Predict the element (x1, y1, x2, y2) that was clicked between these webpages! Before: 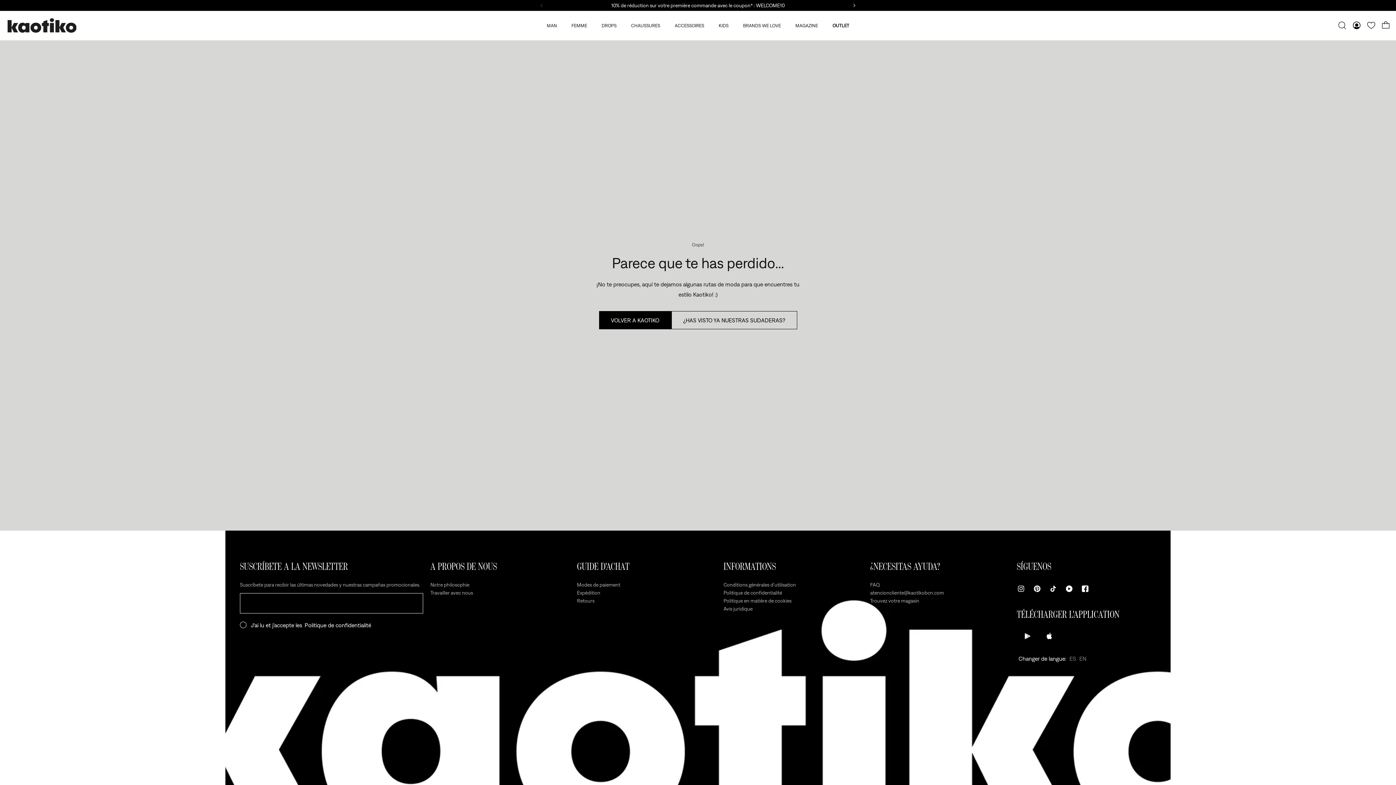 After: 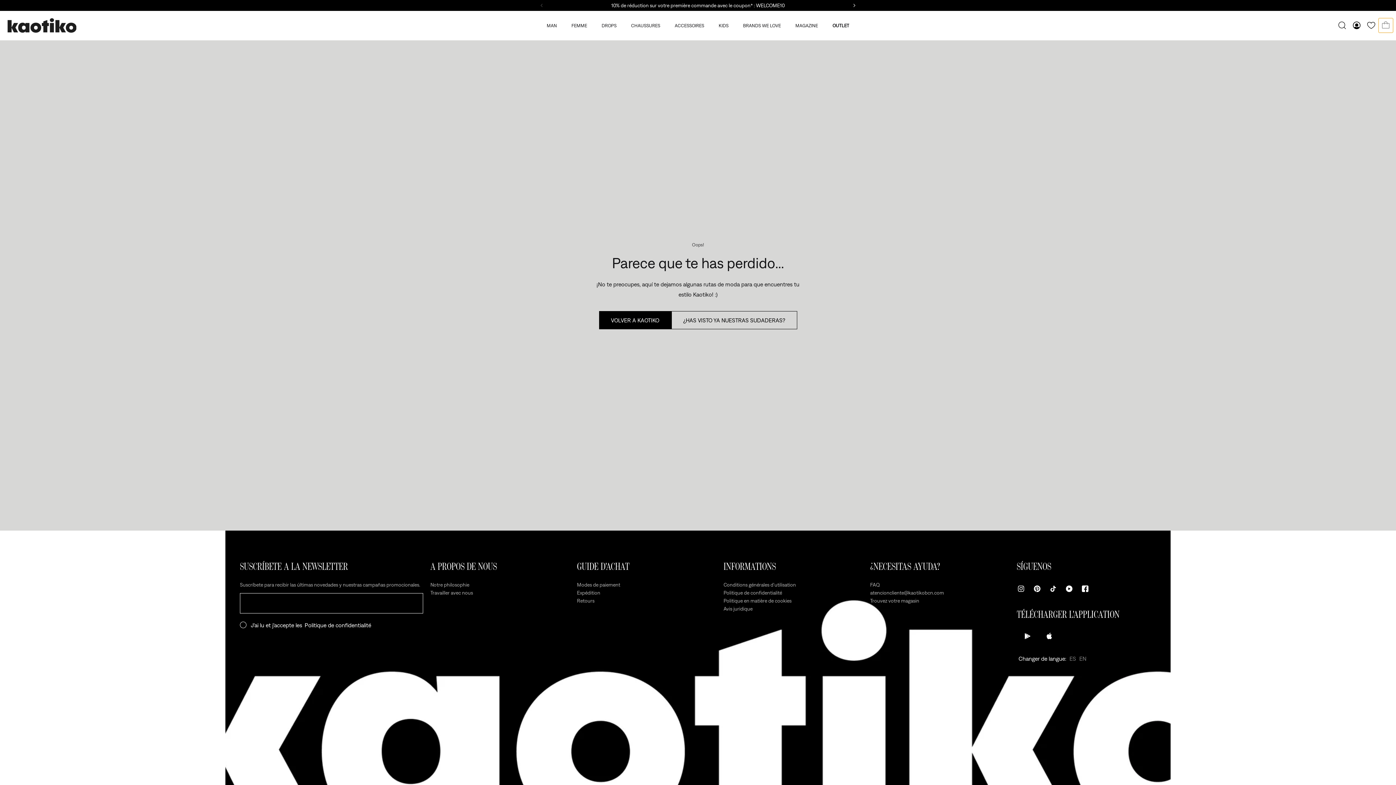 Action: bbox: (1378, 18, 1393, 32) label: Panier